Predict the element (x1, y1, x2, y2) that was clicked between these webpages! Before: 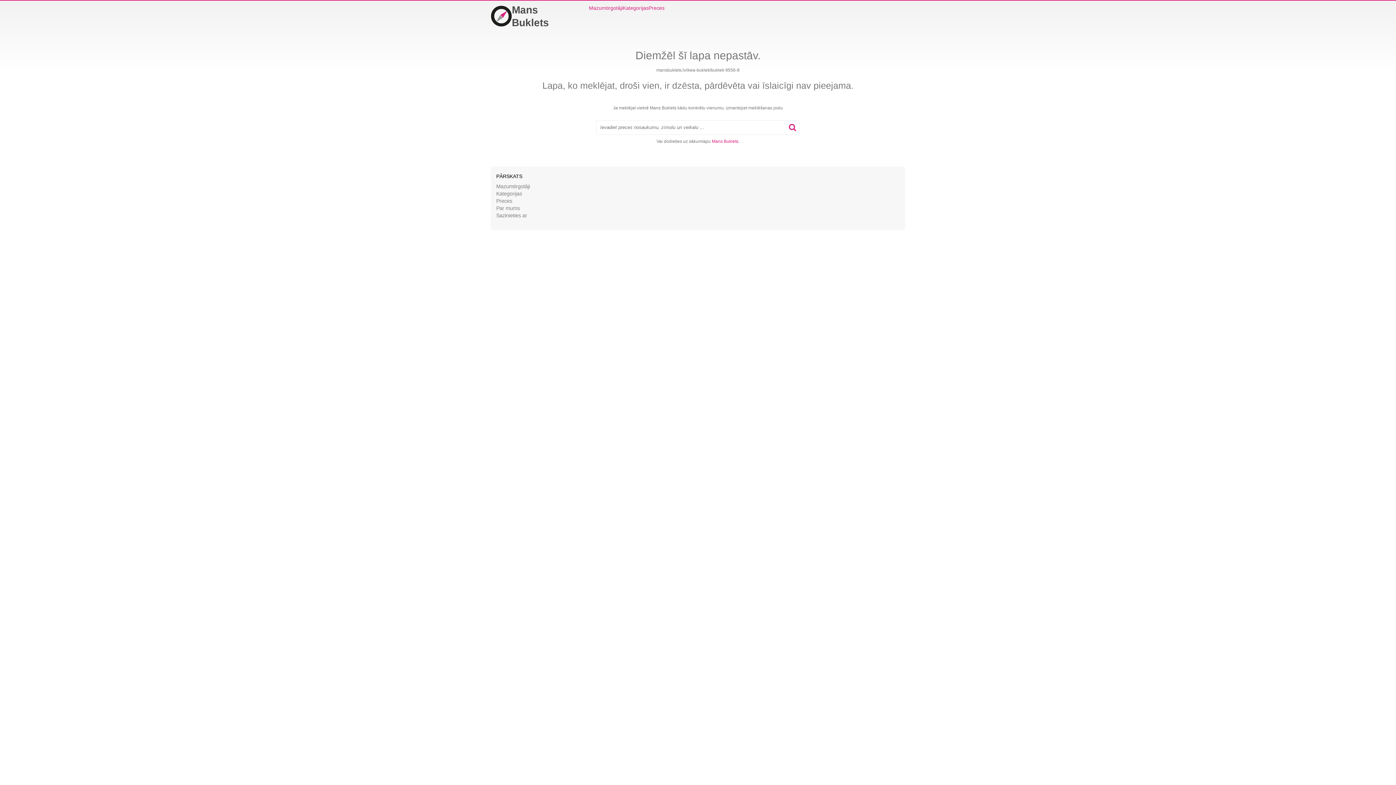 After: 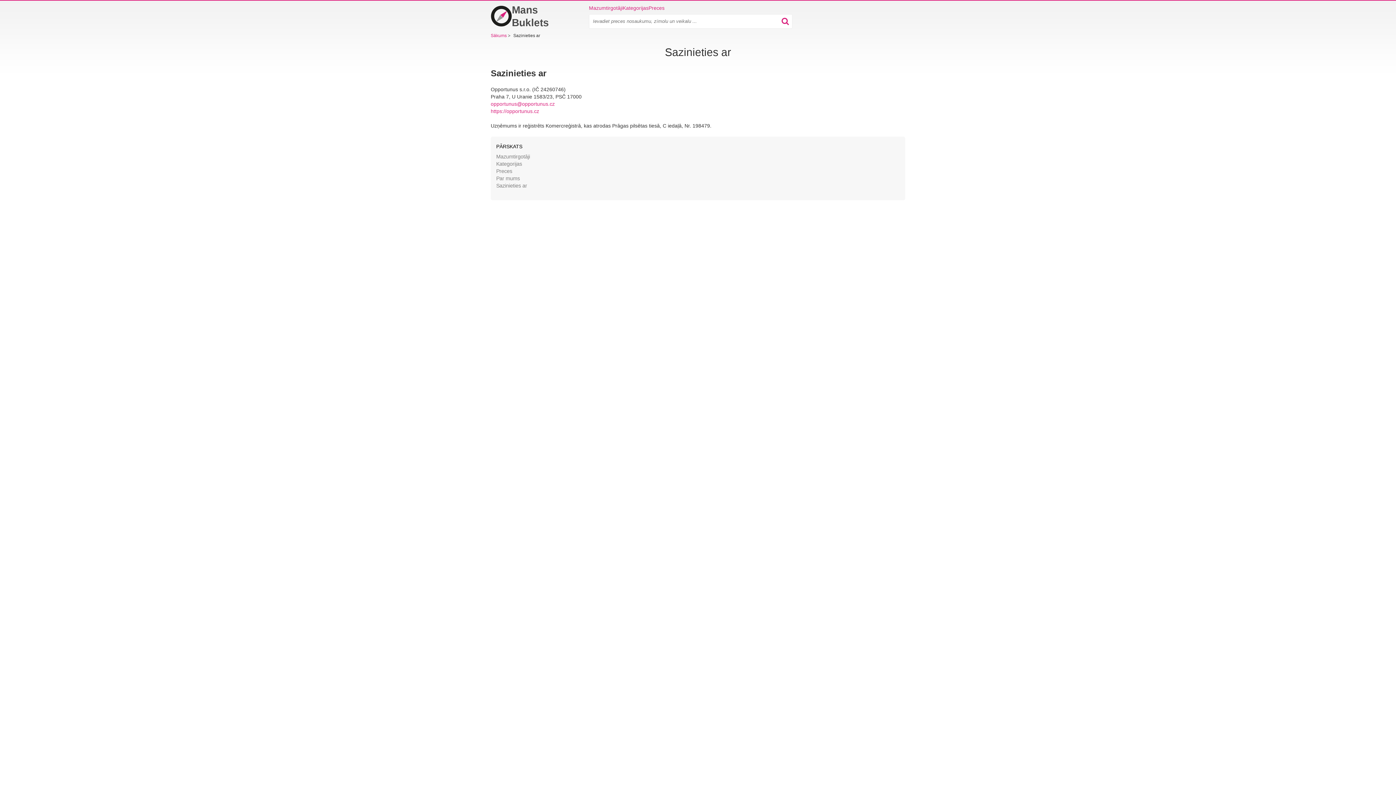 Action: label: Sazinieties ar bbox: (496, 212, 527, 218)